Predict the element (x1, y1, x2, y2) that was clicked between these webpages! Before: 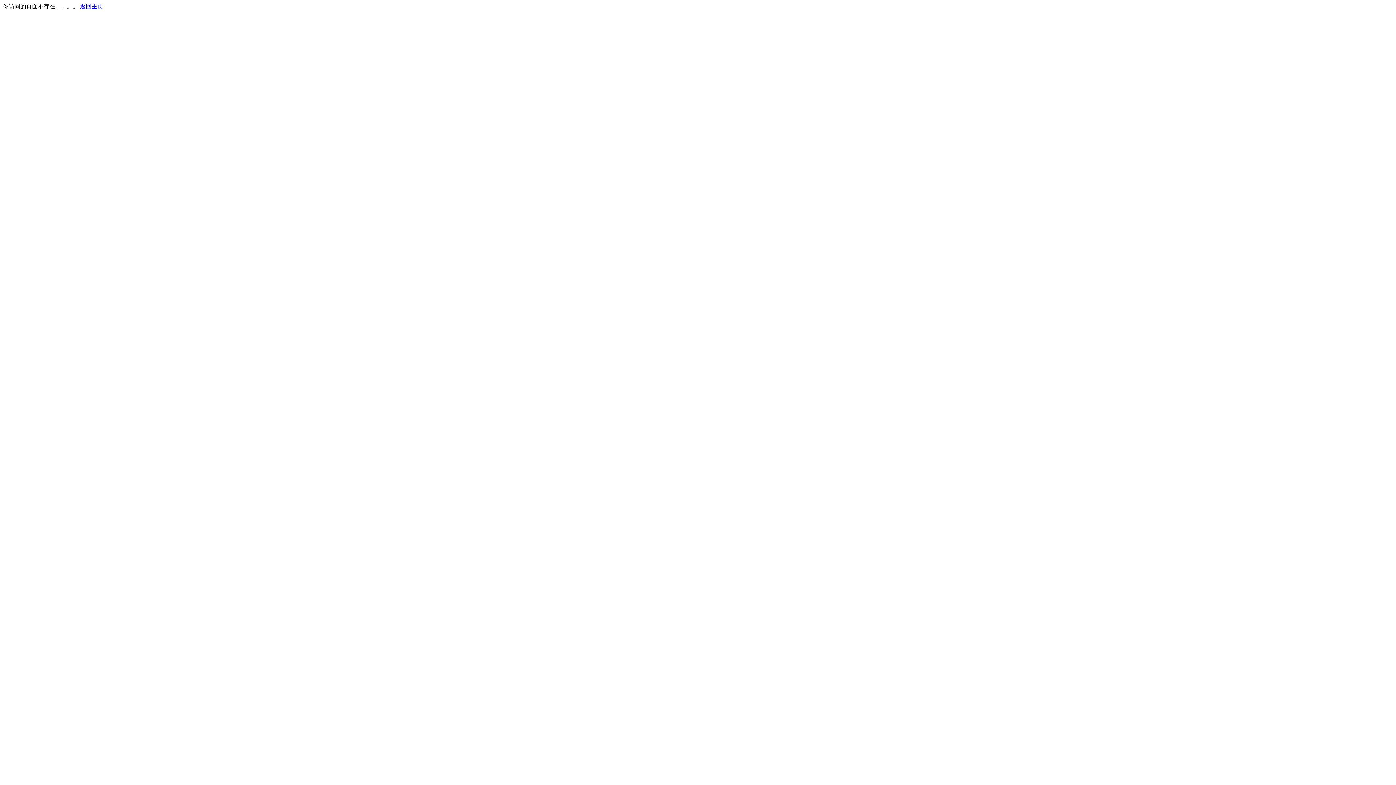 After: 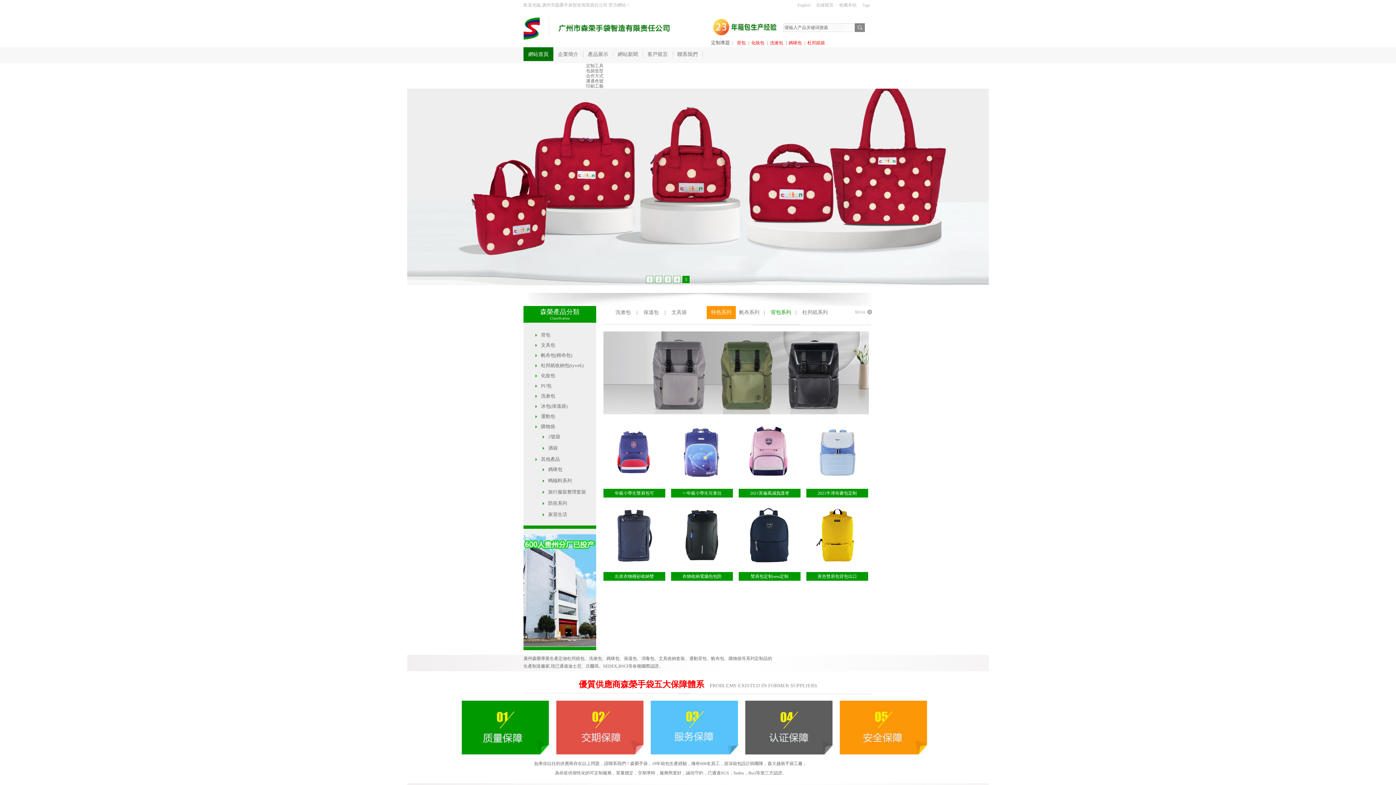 Action: label: 返回主页 bbox: (80, 3, 103, 9)